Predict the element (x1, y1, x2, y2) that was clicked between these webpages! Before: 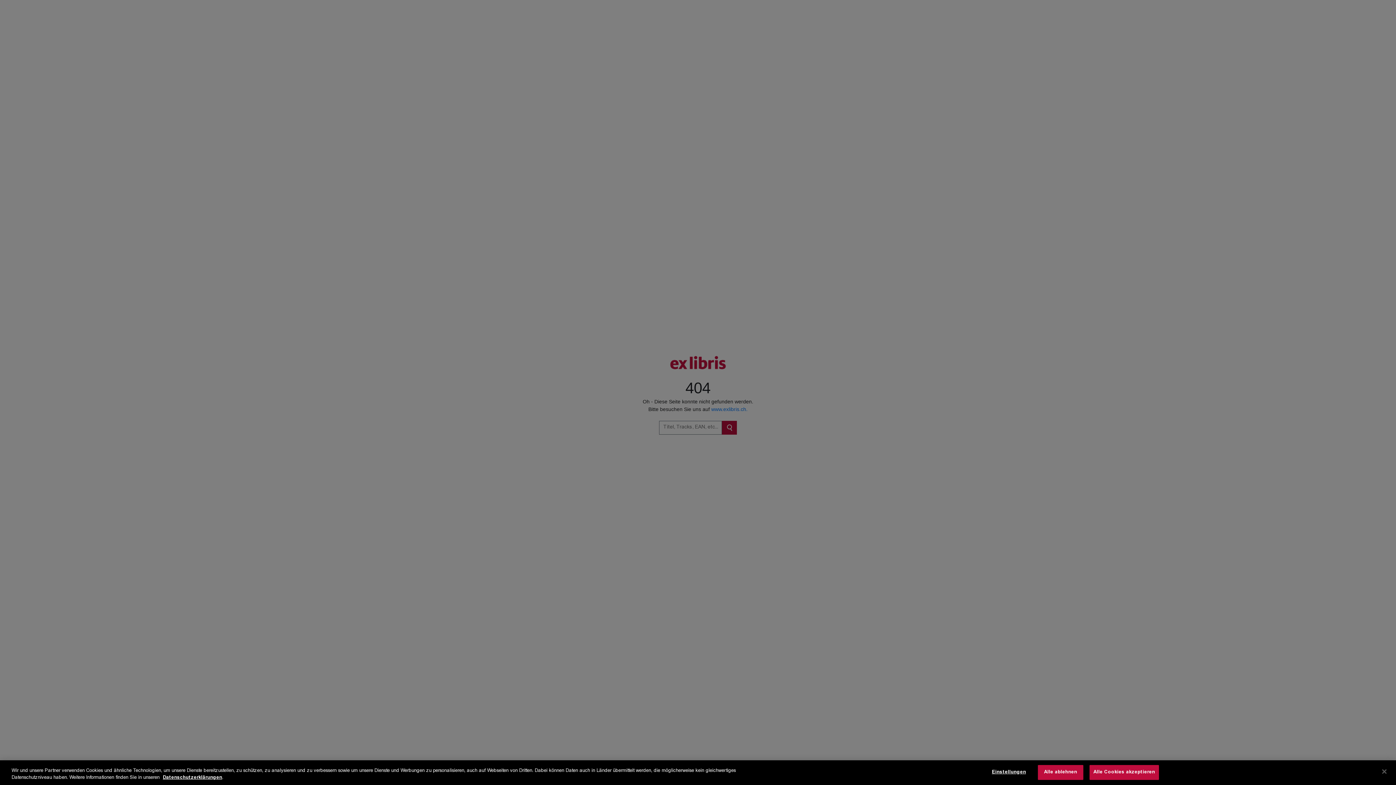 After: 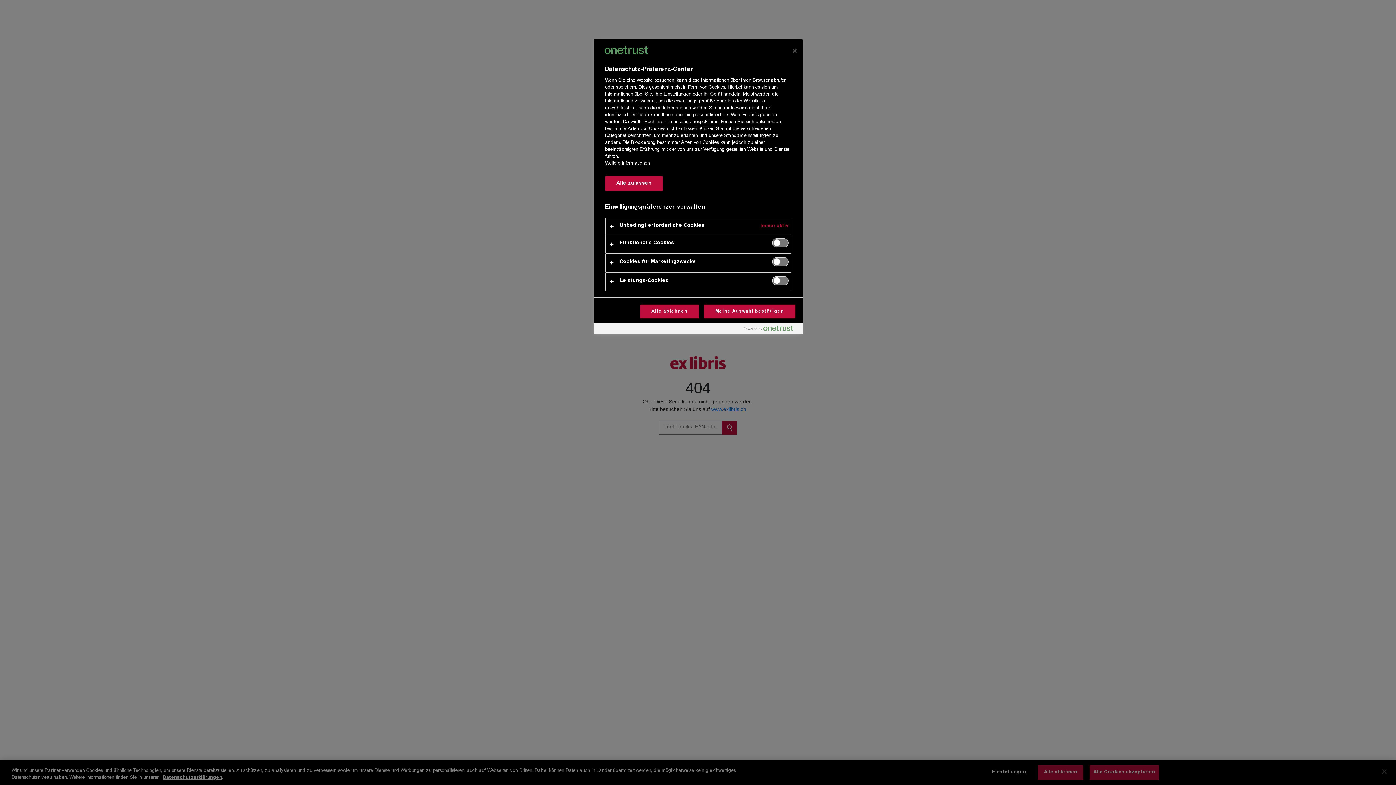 Action: bbox: (986, 765, 1031, 780) label: Einstellungen, Öffnet das Einstellungscenter-Dialogfeld